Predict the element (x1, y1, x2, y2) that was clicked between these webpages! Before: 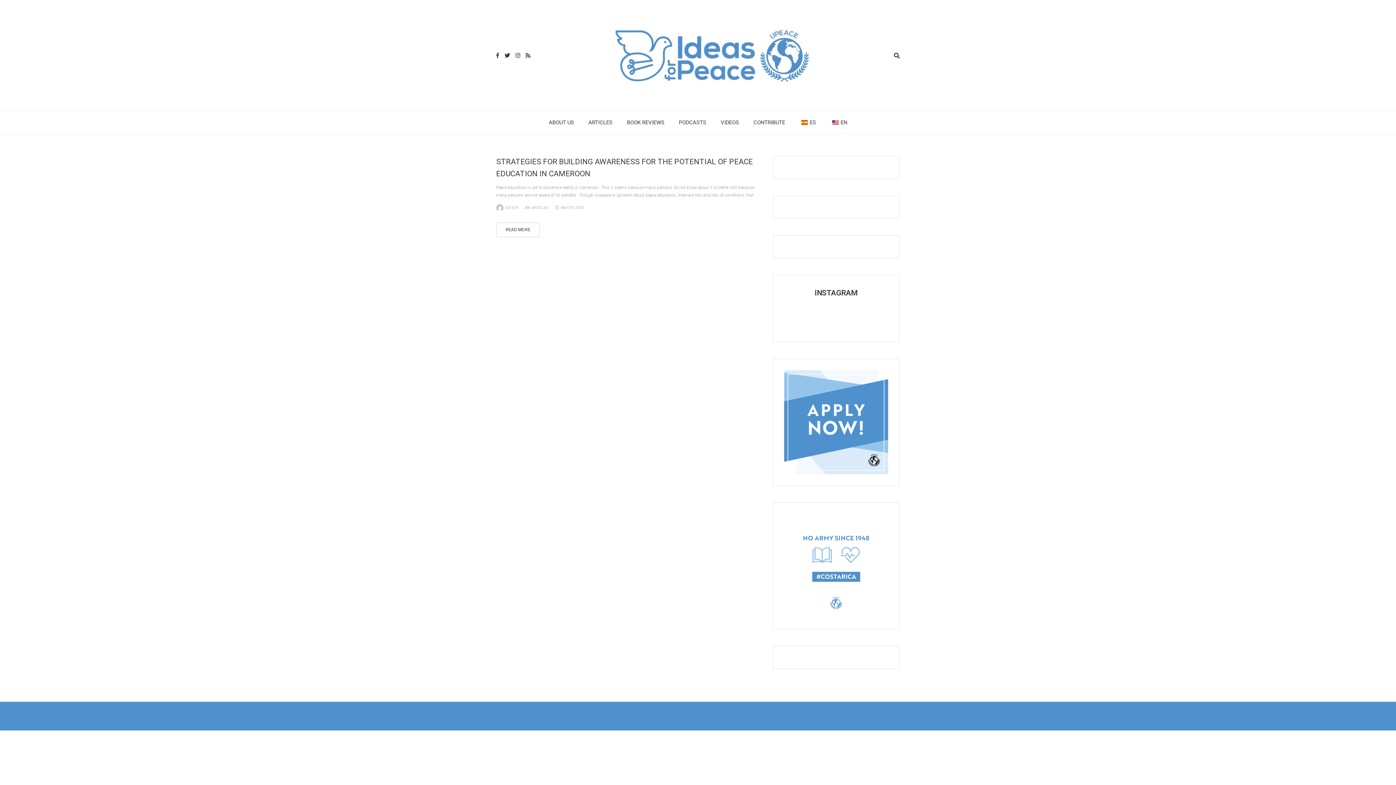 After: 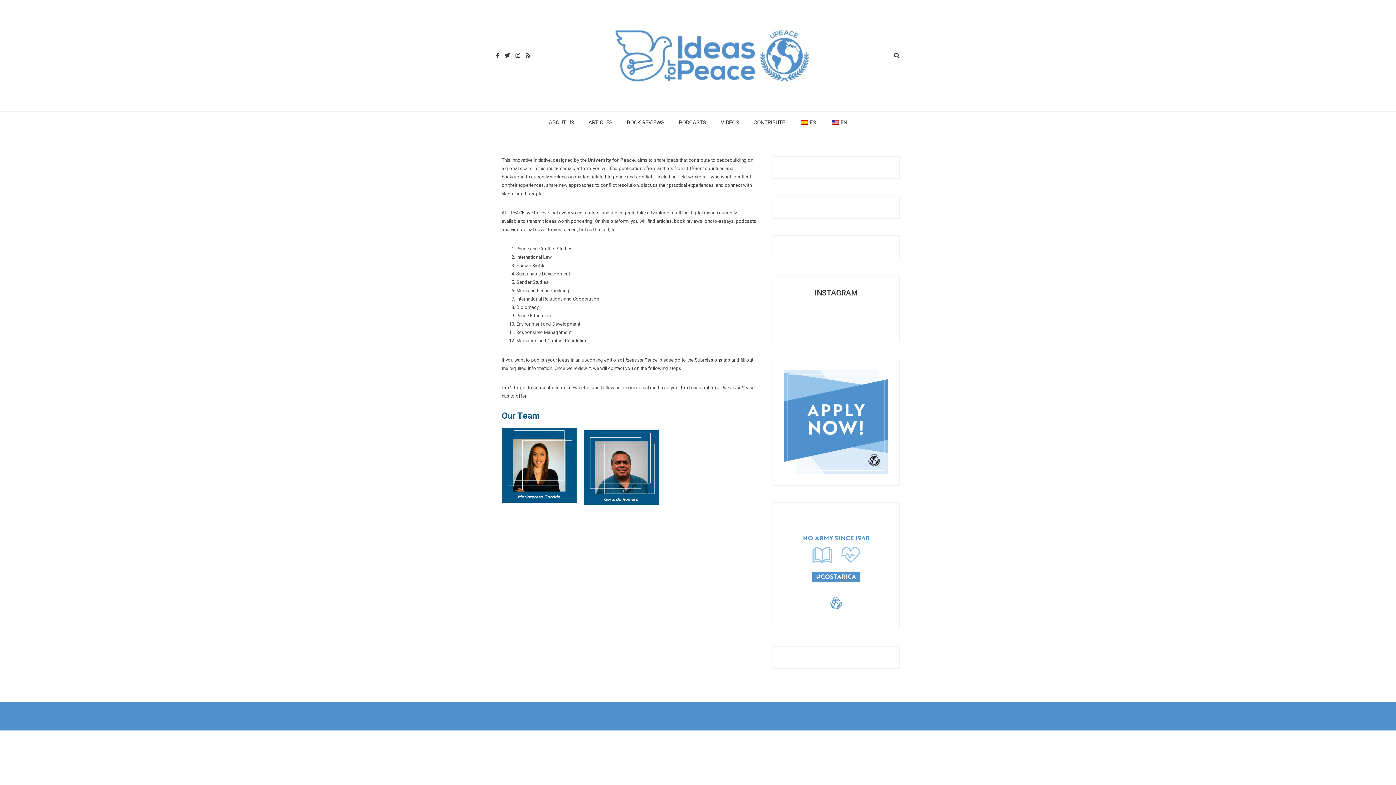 Action: bbox: (541, 111, 581, 133) label: ABOUT US